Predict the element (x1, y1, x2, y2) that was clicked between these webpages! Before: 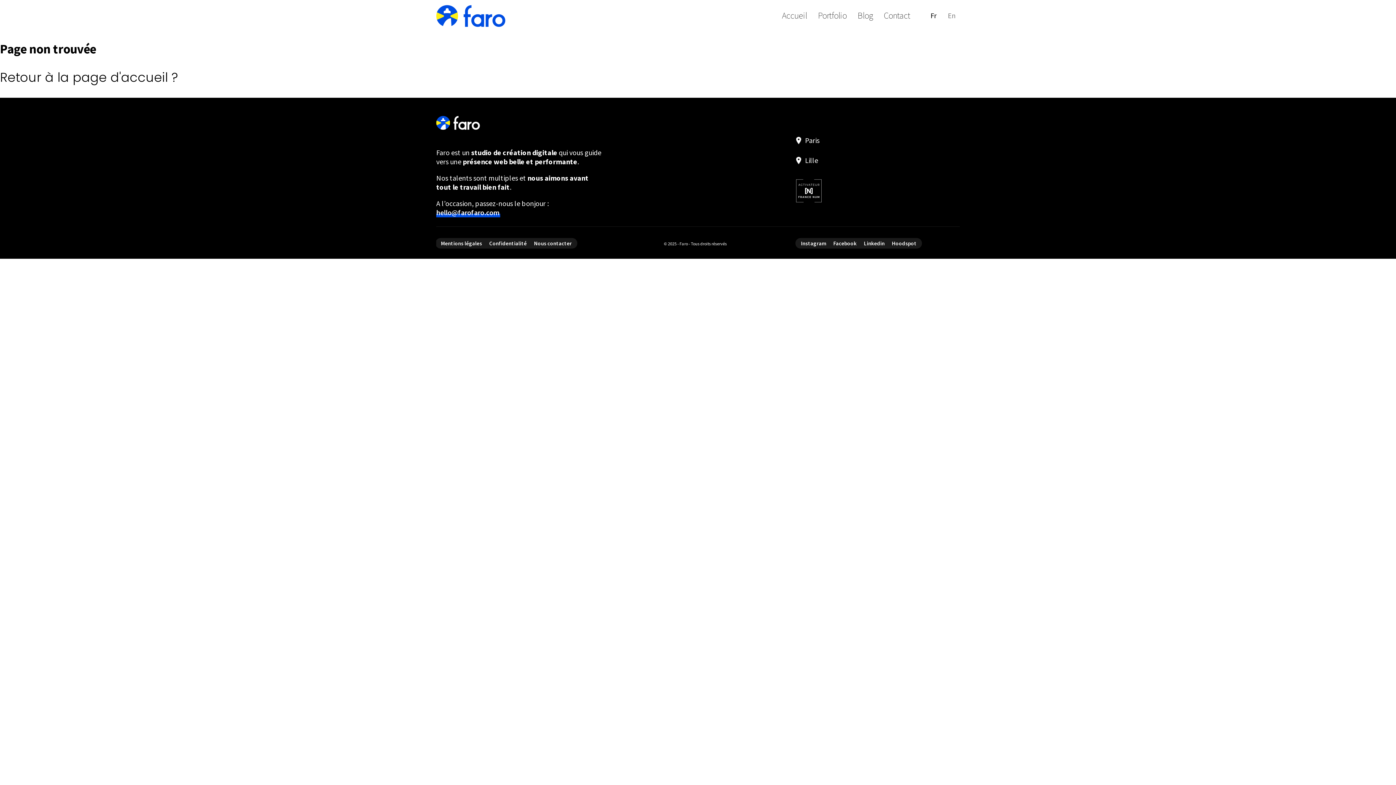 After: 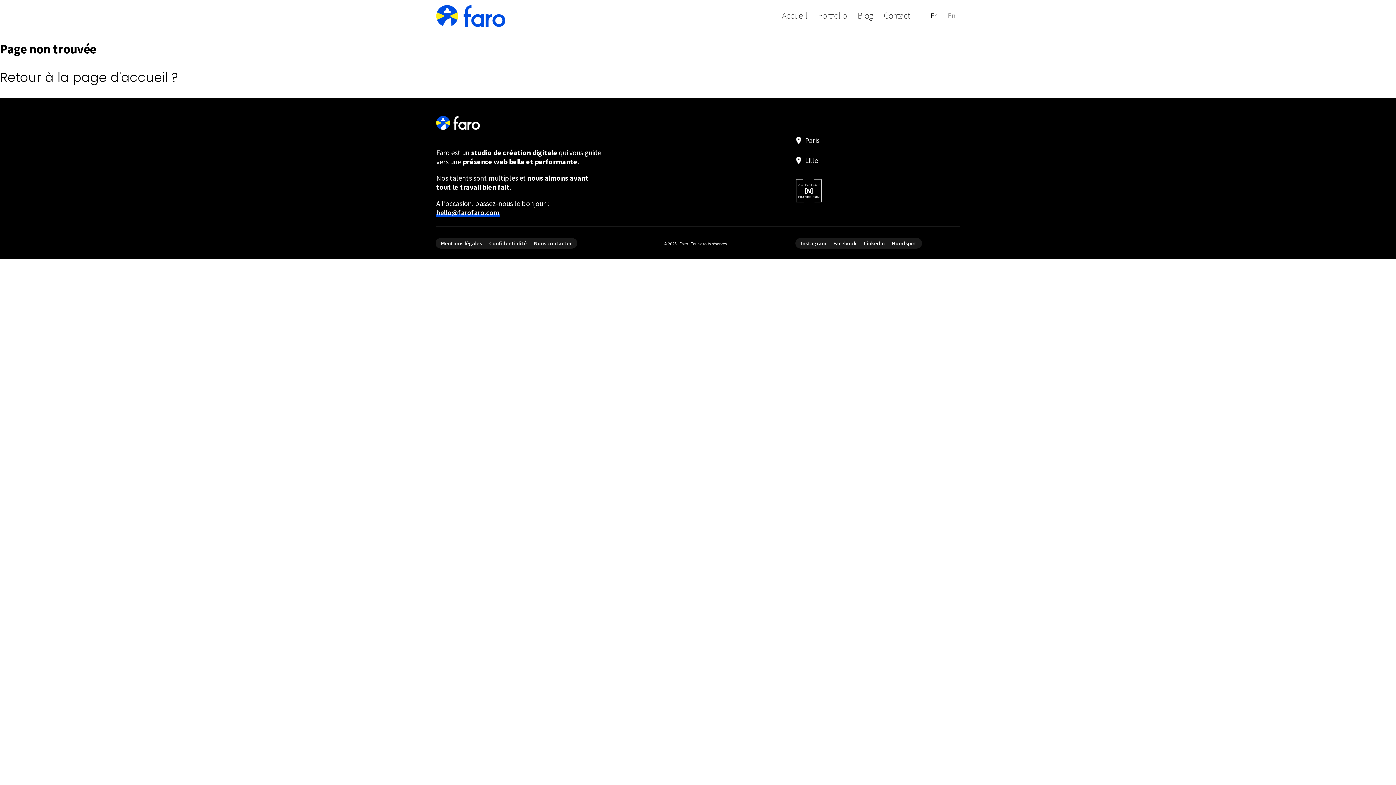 Action: bbox: (796, 195, 821, 204)